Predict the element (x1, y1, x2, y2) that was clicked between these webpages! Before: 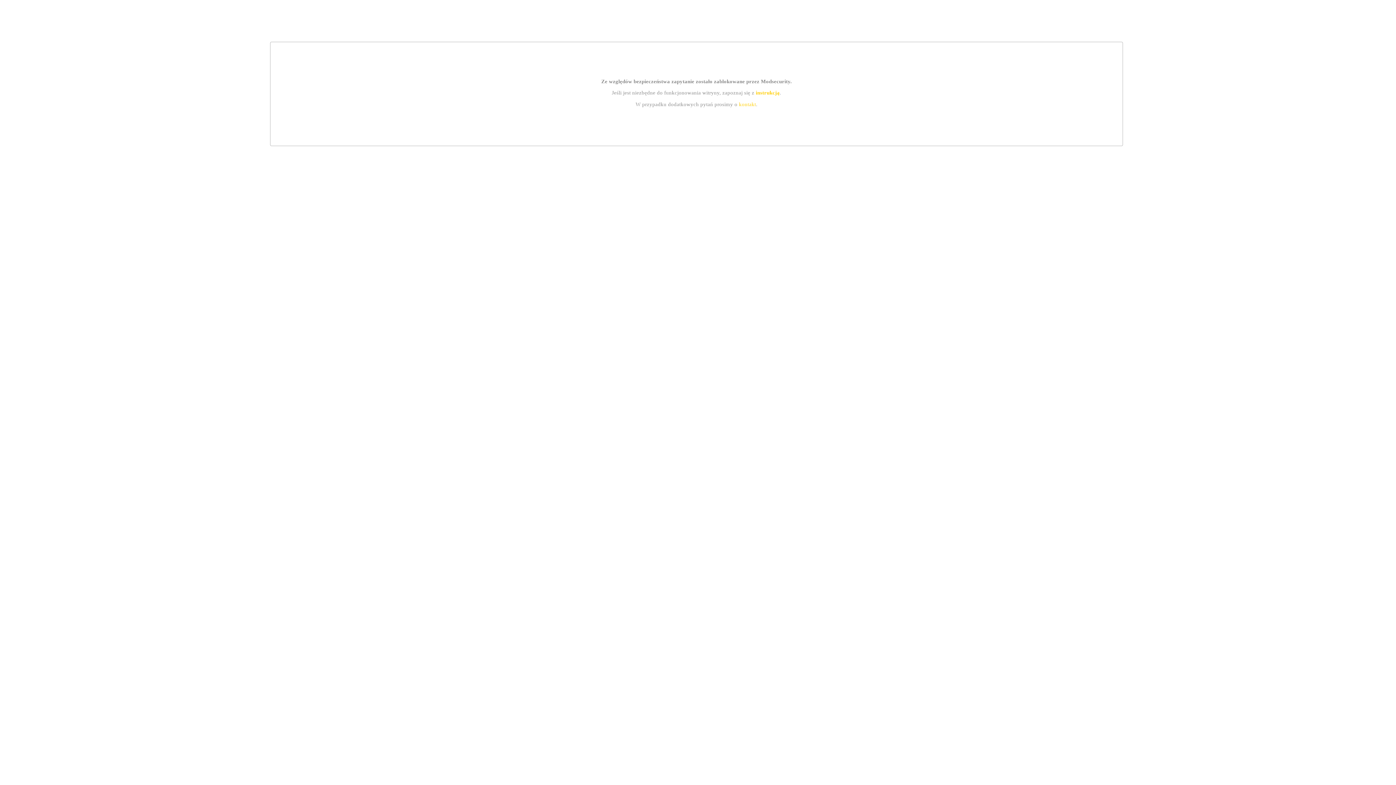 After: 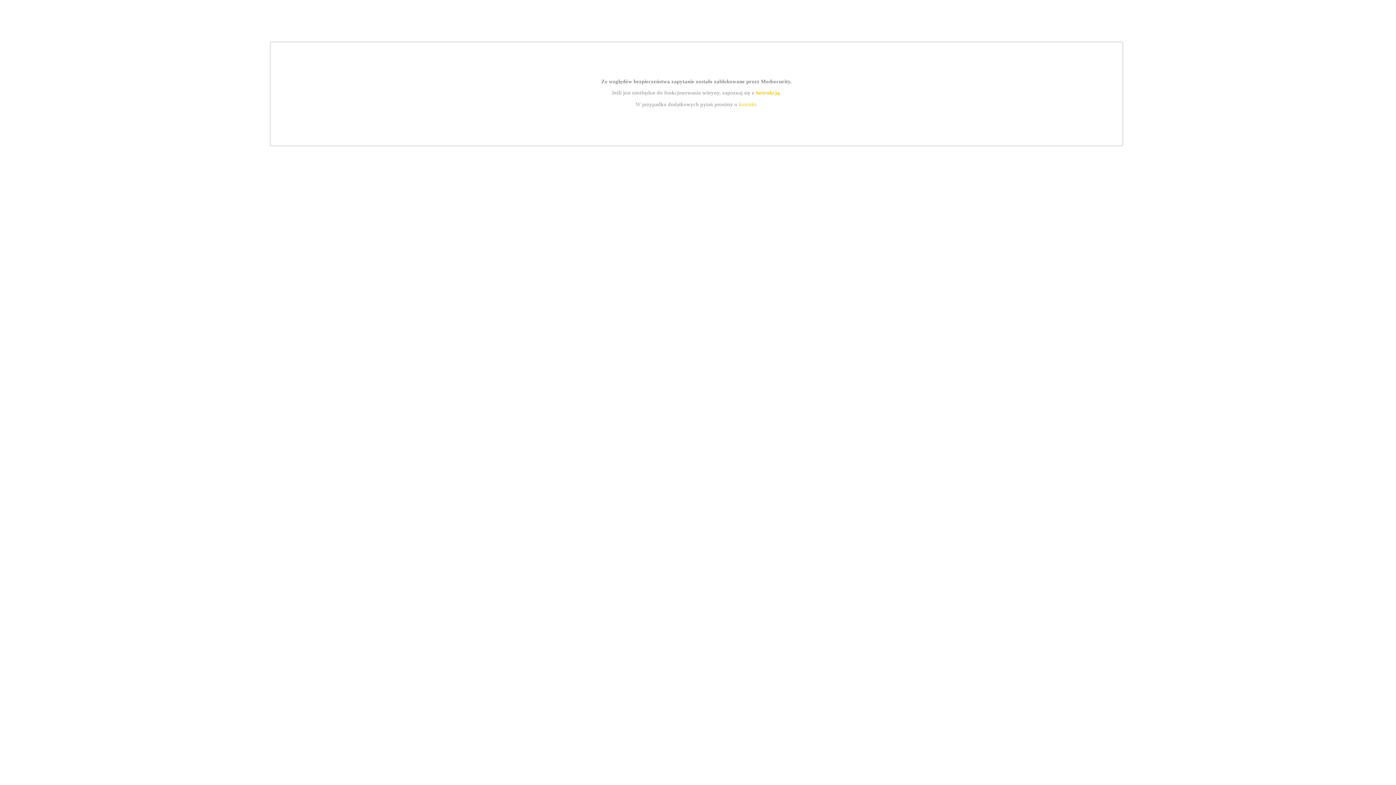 Action: label: instrukcją bbox: (755, 89, 779, 95)